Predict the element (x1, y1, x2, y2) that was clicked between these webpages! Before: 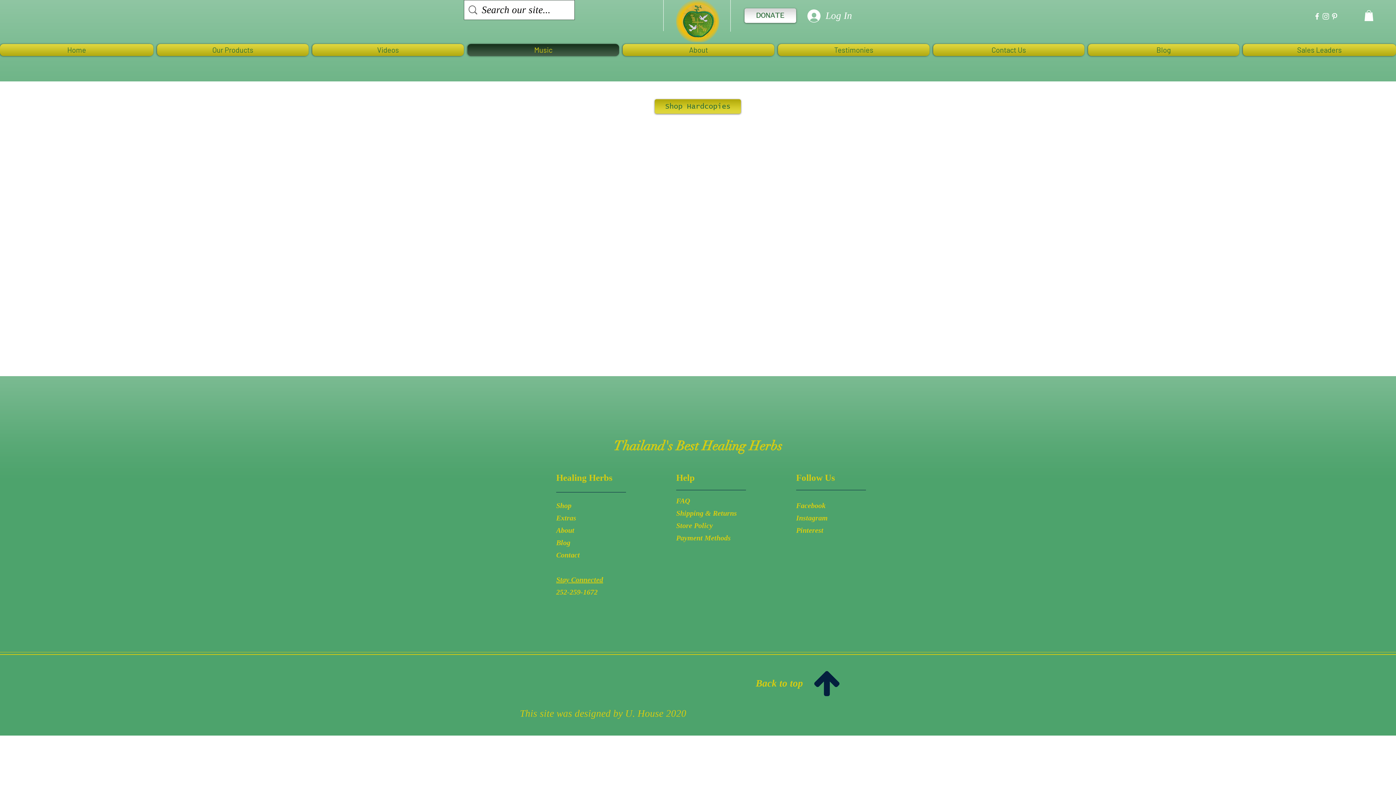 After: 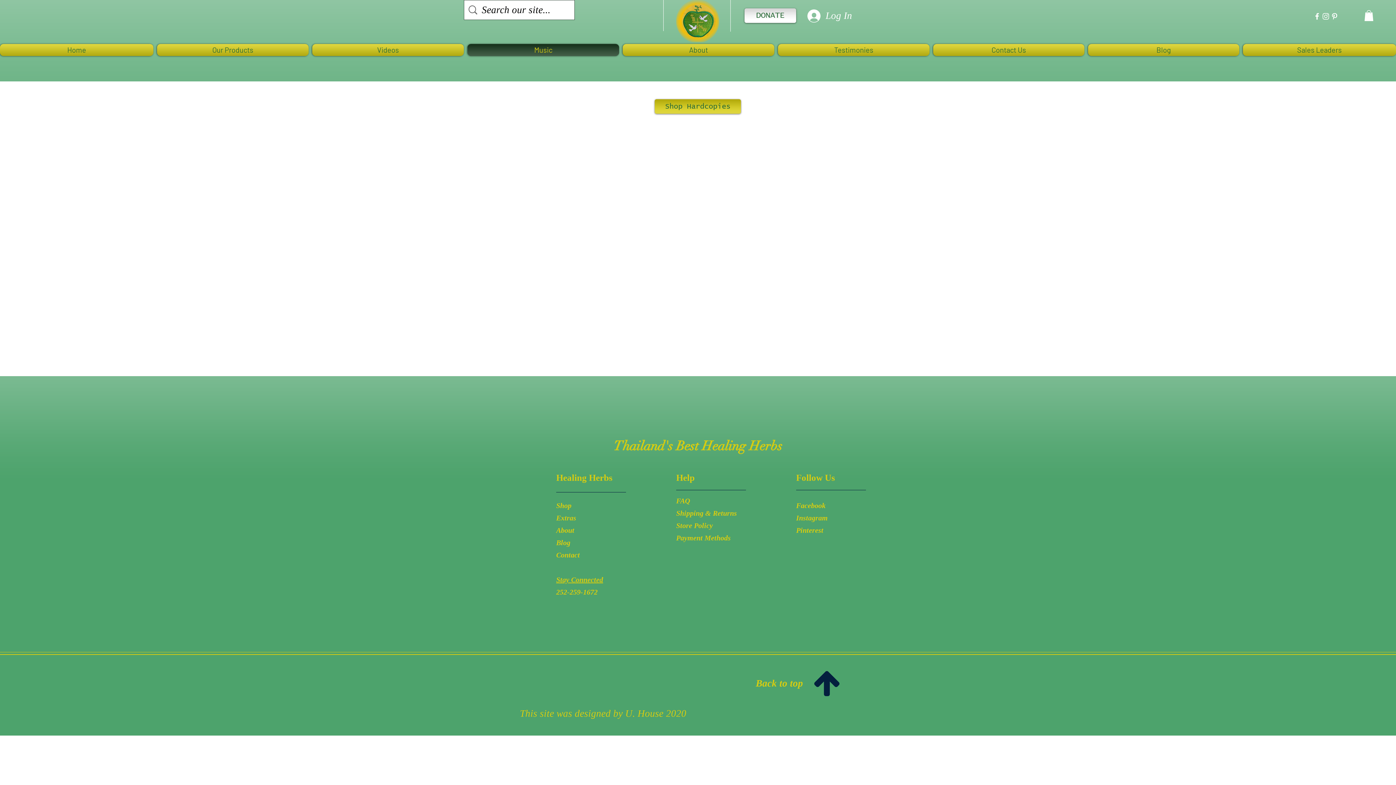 Action: label: Pinterest bbox: (796, 526, 823, 534)